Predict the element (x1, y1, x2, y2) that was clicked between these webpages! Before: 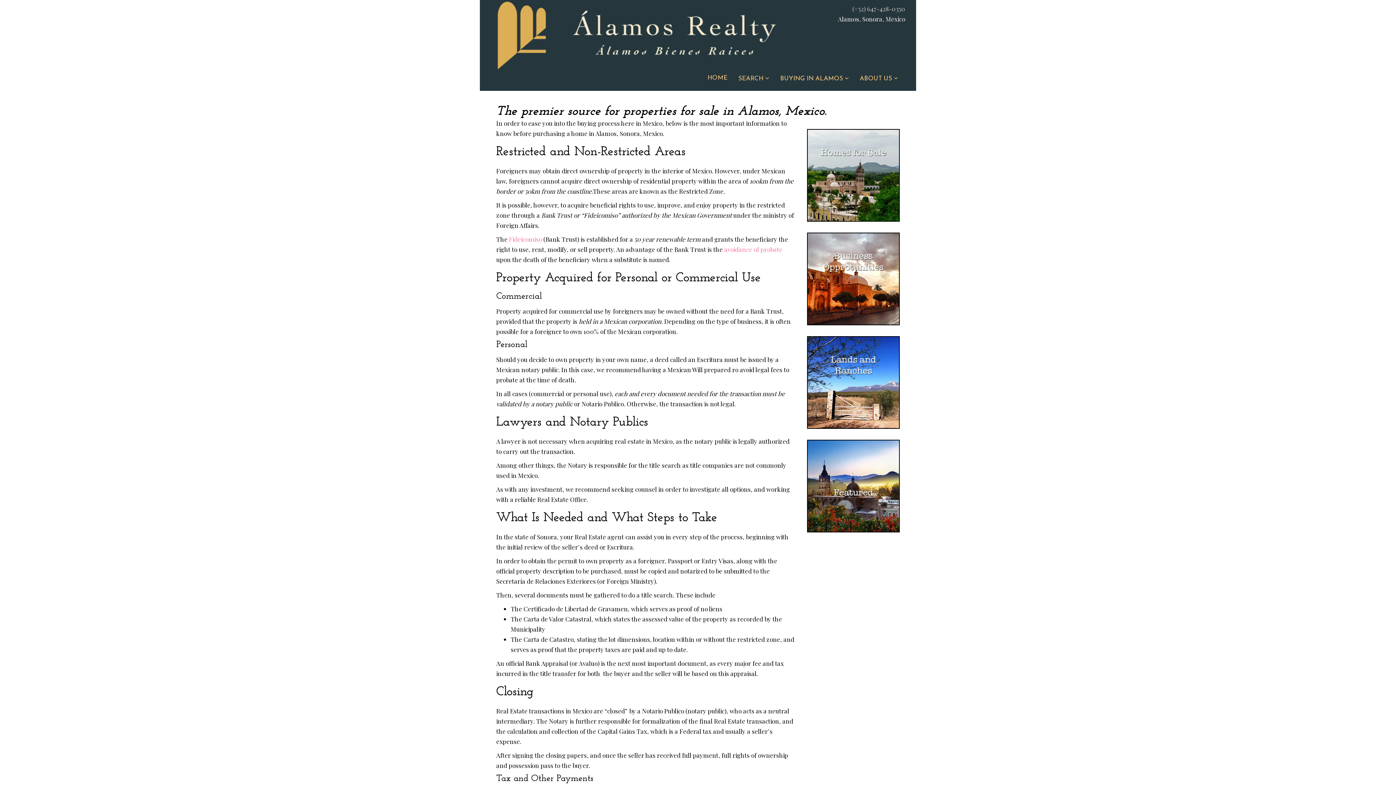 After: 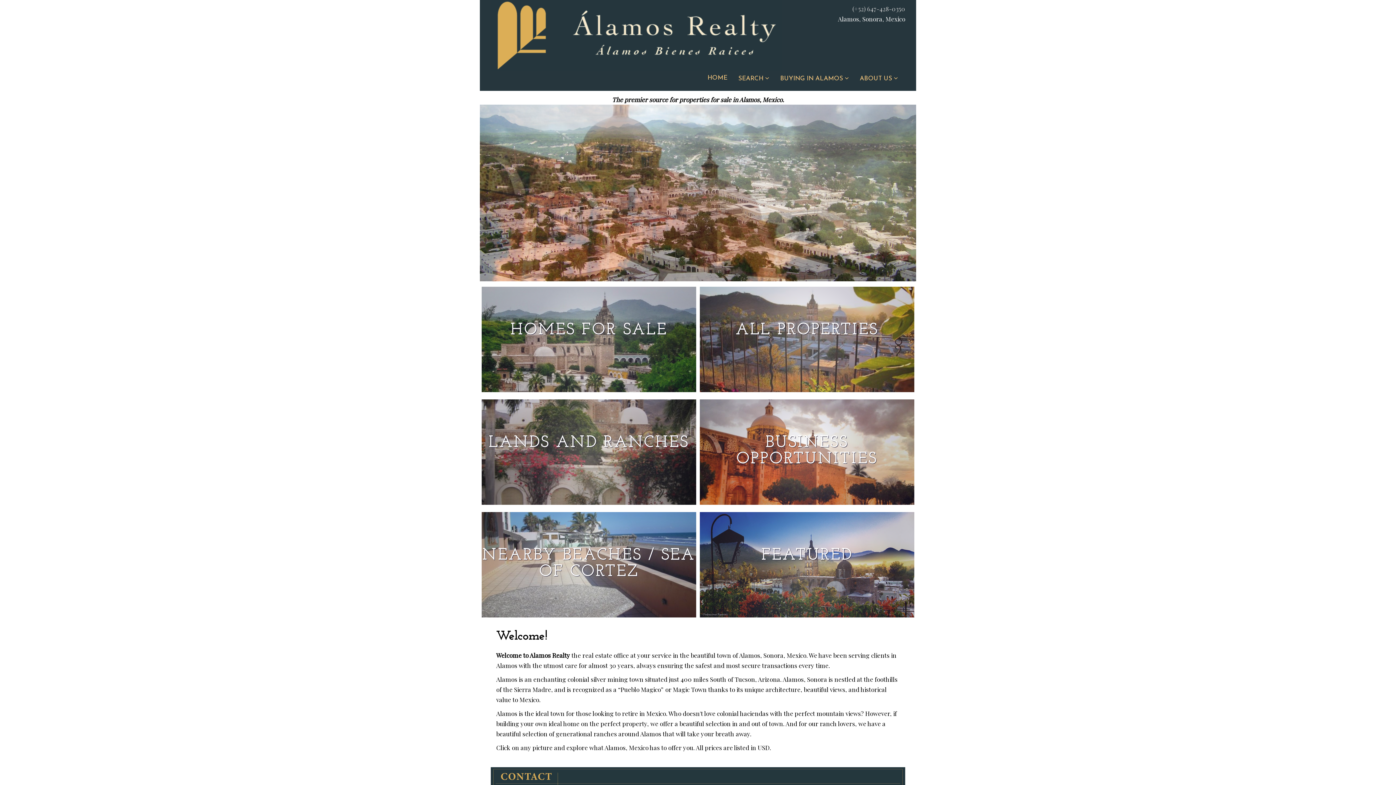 Action: bbox: (490, 0, 629, 71)